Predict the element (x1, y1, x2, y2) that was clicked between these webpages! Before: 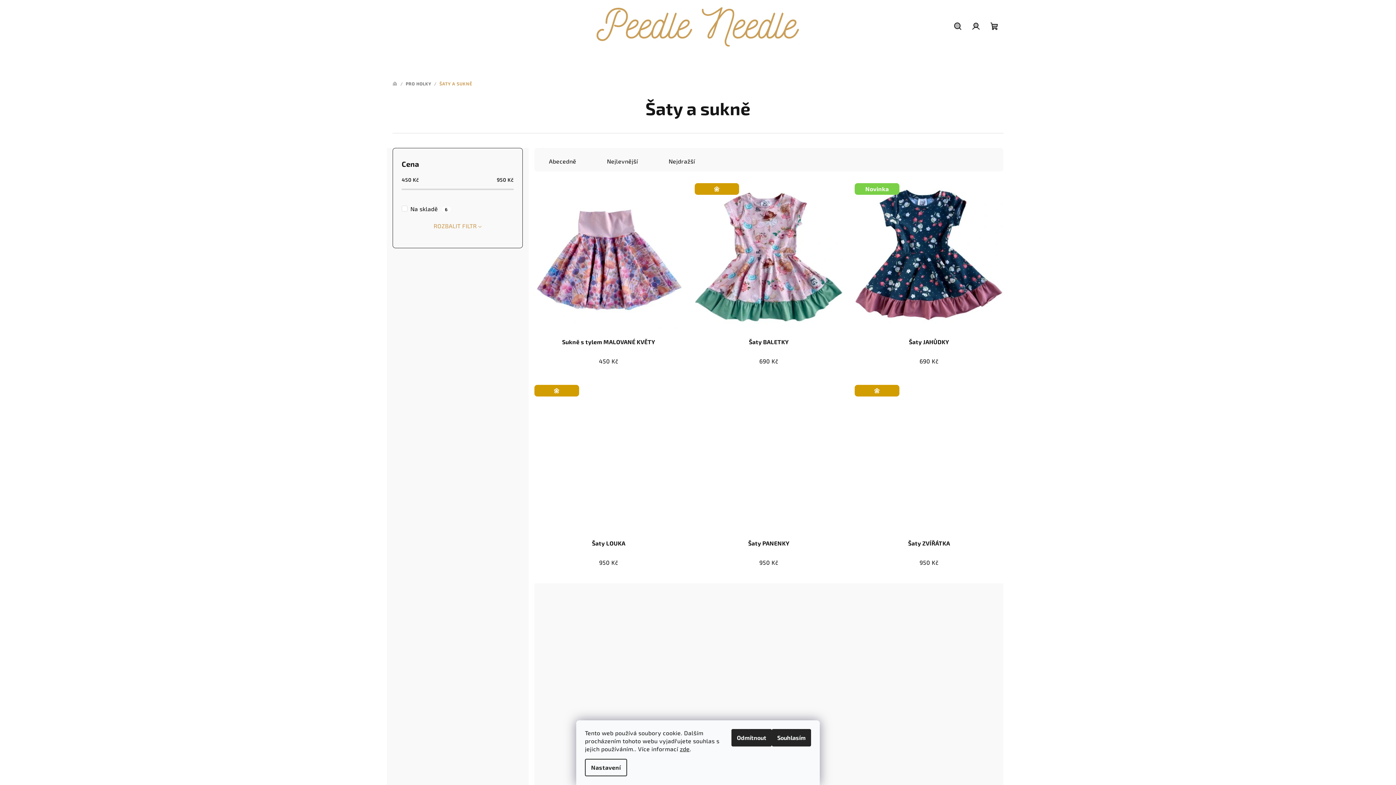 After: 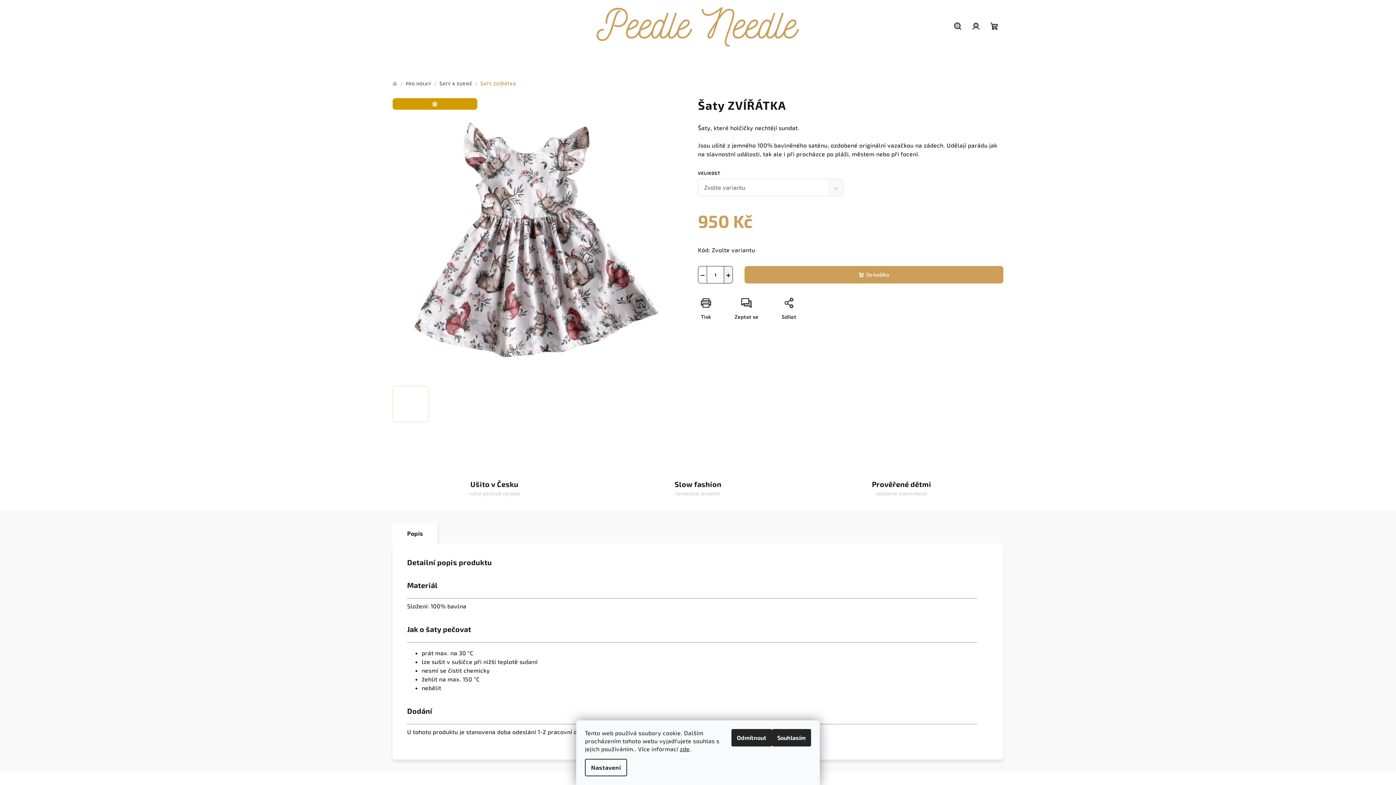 Action: bbox: (855, 384, 1003, 533) label: 🌼